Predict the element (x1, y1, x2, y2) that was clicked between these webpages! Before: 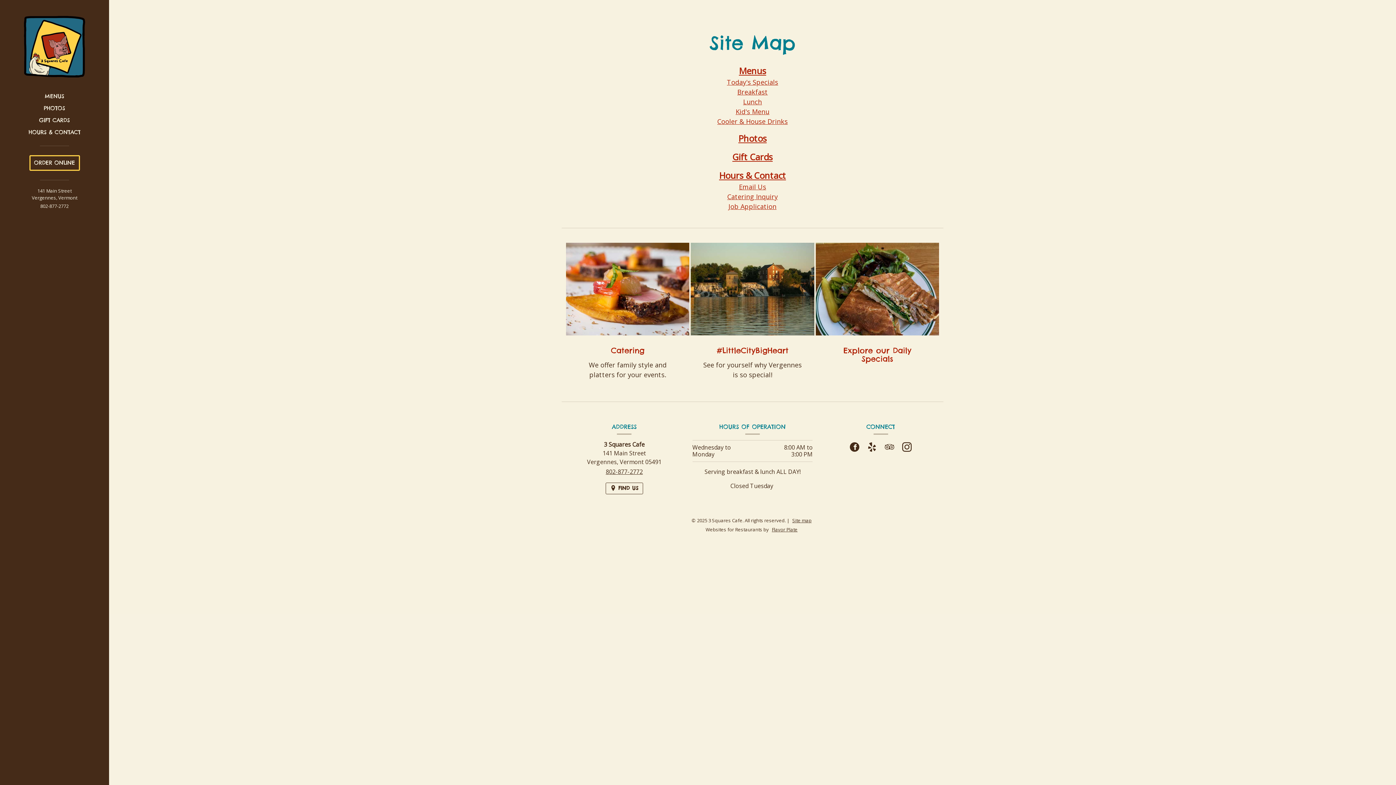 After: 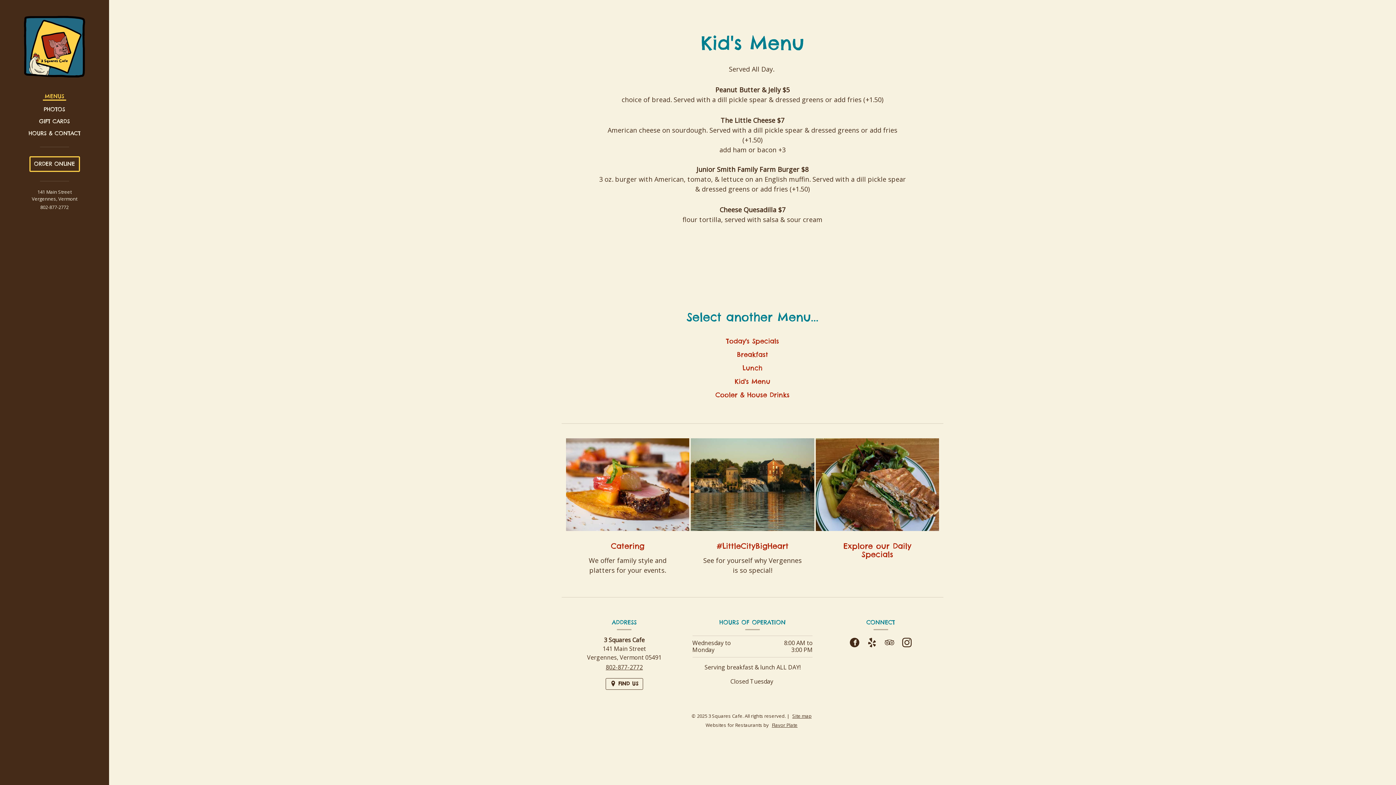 Action: bbox: (735, 107, 769, 116) label: Kid's Menu